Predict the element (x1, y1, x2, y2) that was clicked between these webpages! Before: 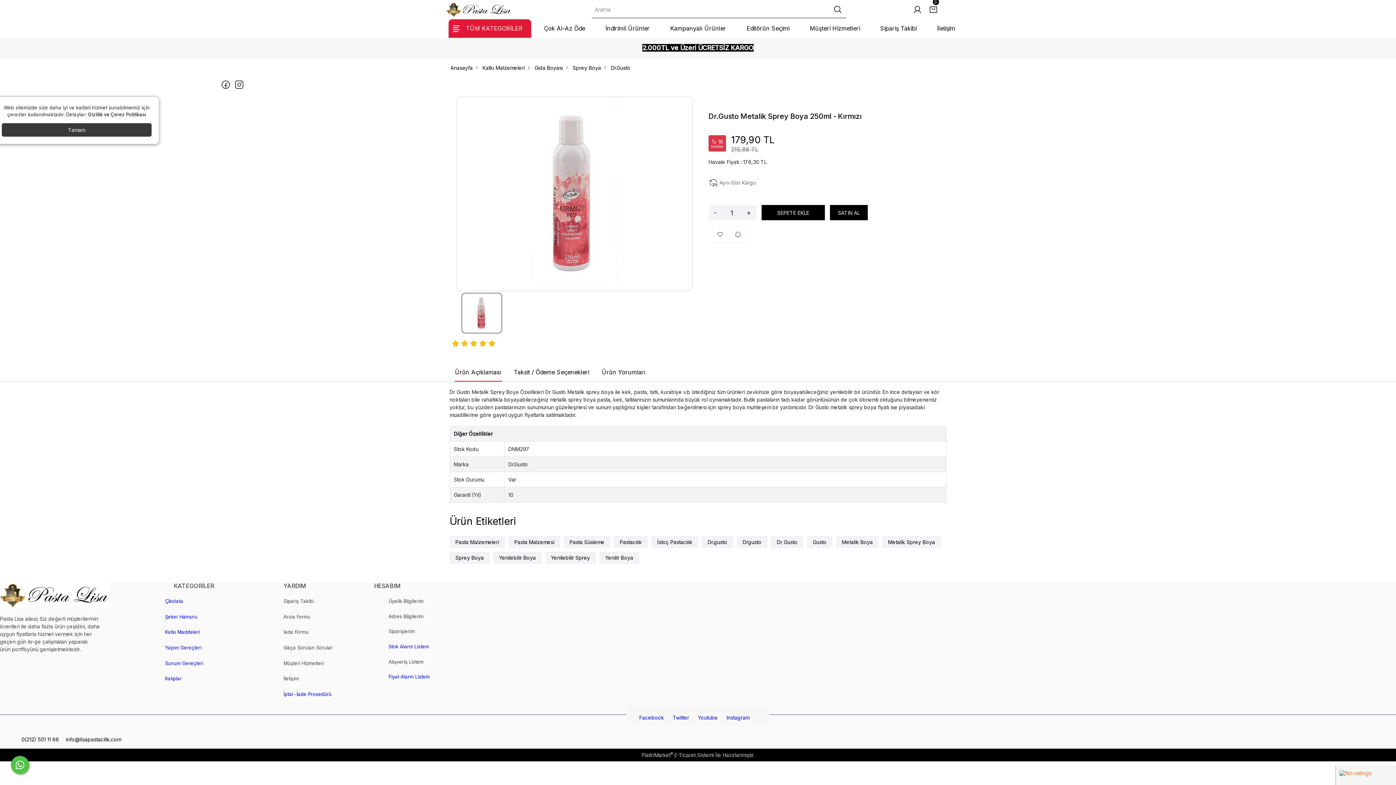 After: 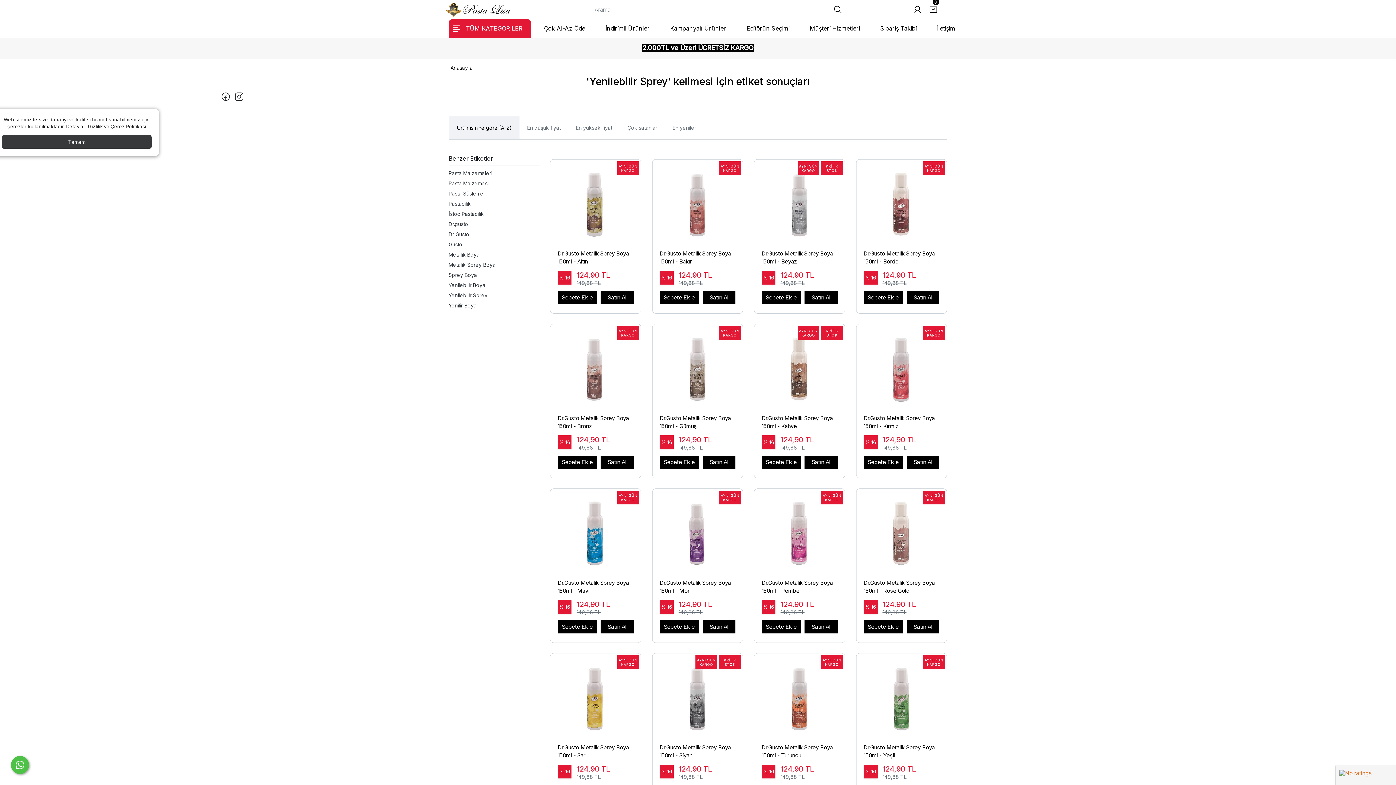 Action: label: Yenilebilir Sprey bbox: (551, 555, 590, 561)